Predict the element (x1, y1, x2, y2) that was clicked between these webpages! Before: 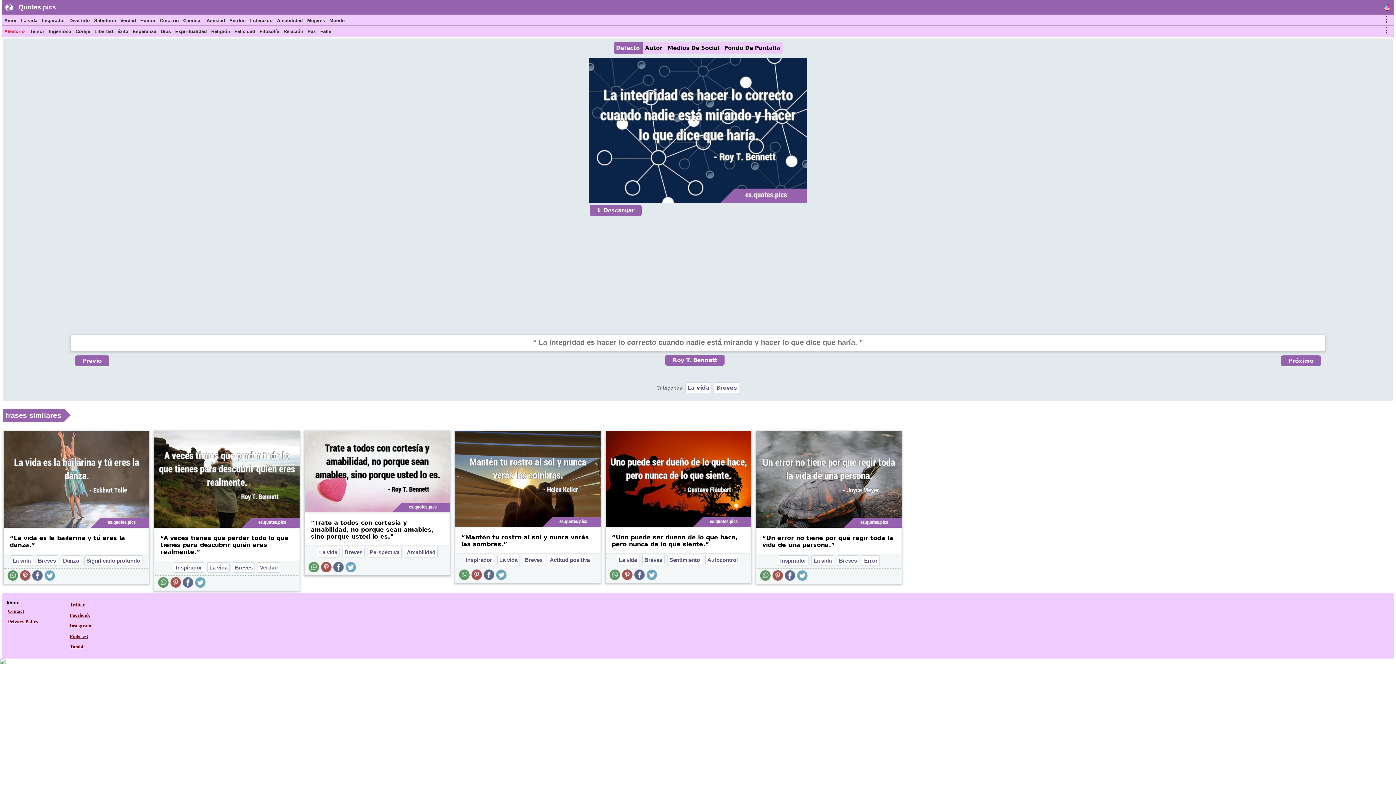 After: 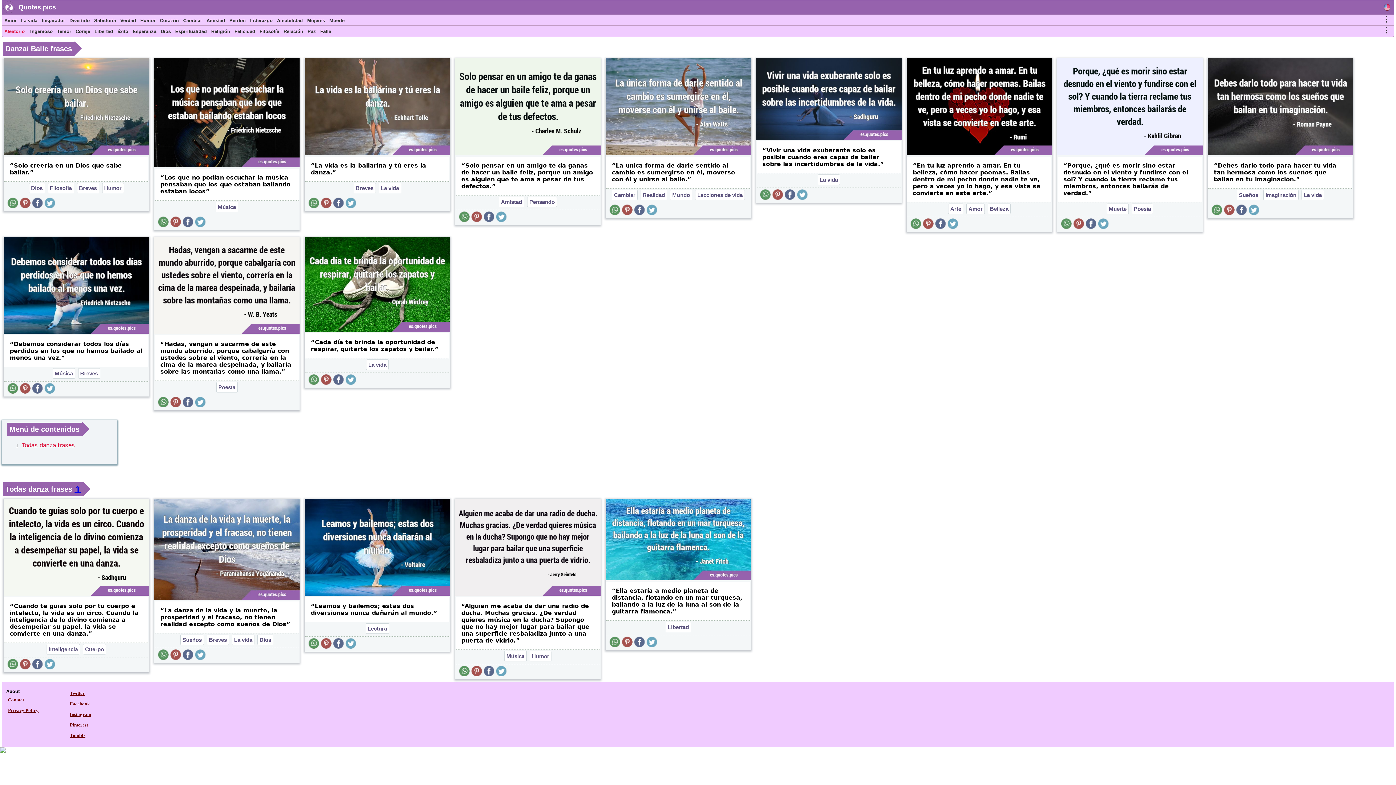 Action: bbox: (60, 555, 81, 566) label: Danza